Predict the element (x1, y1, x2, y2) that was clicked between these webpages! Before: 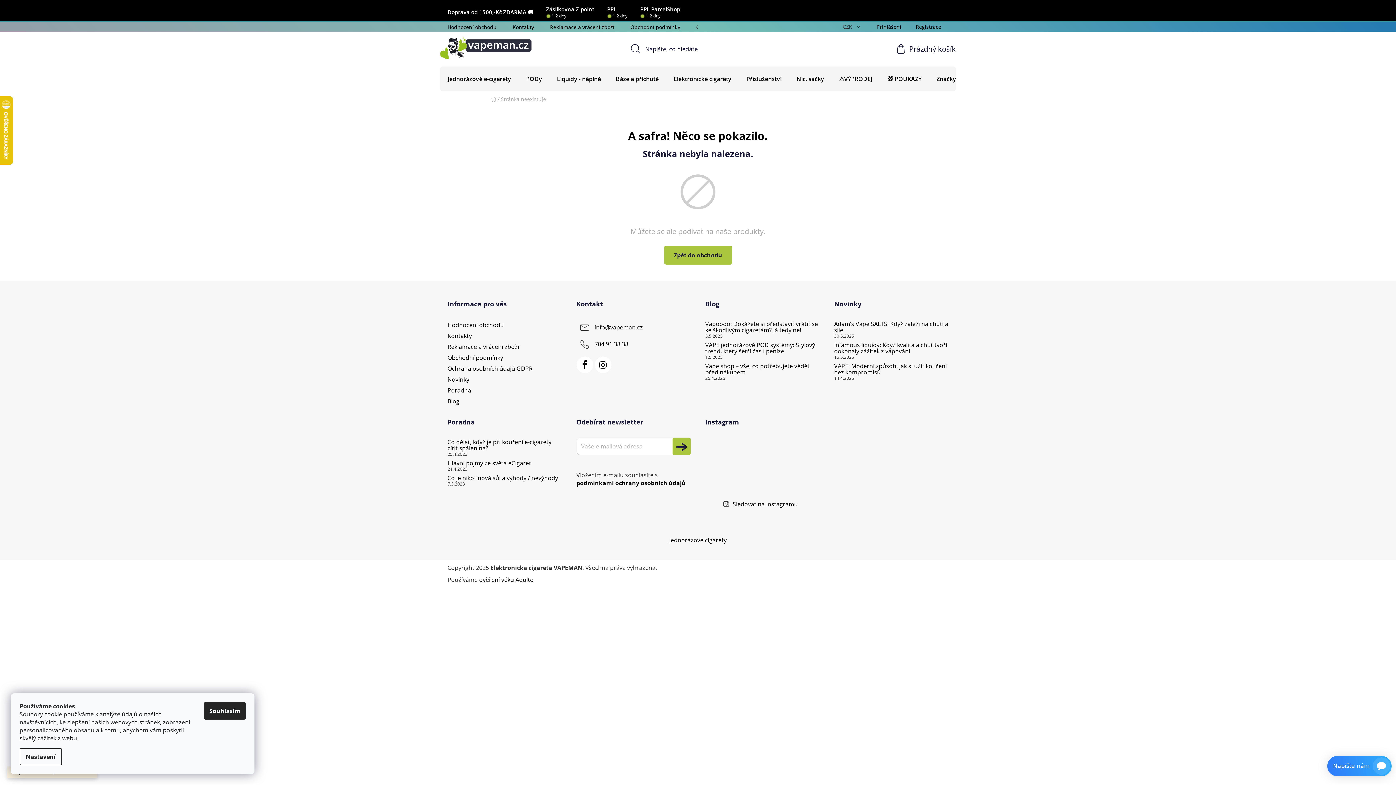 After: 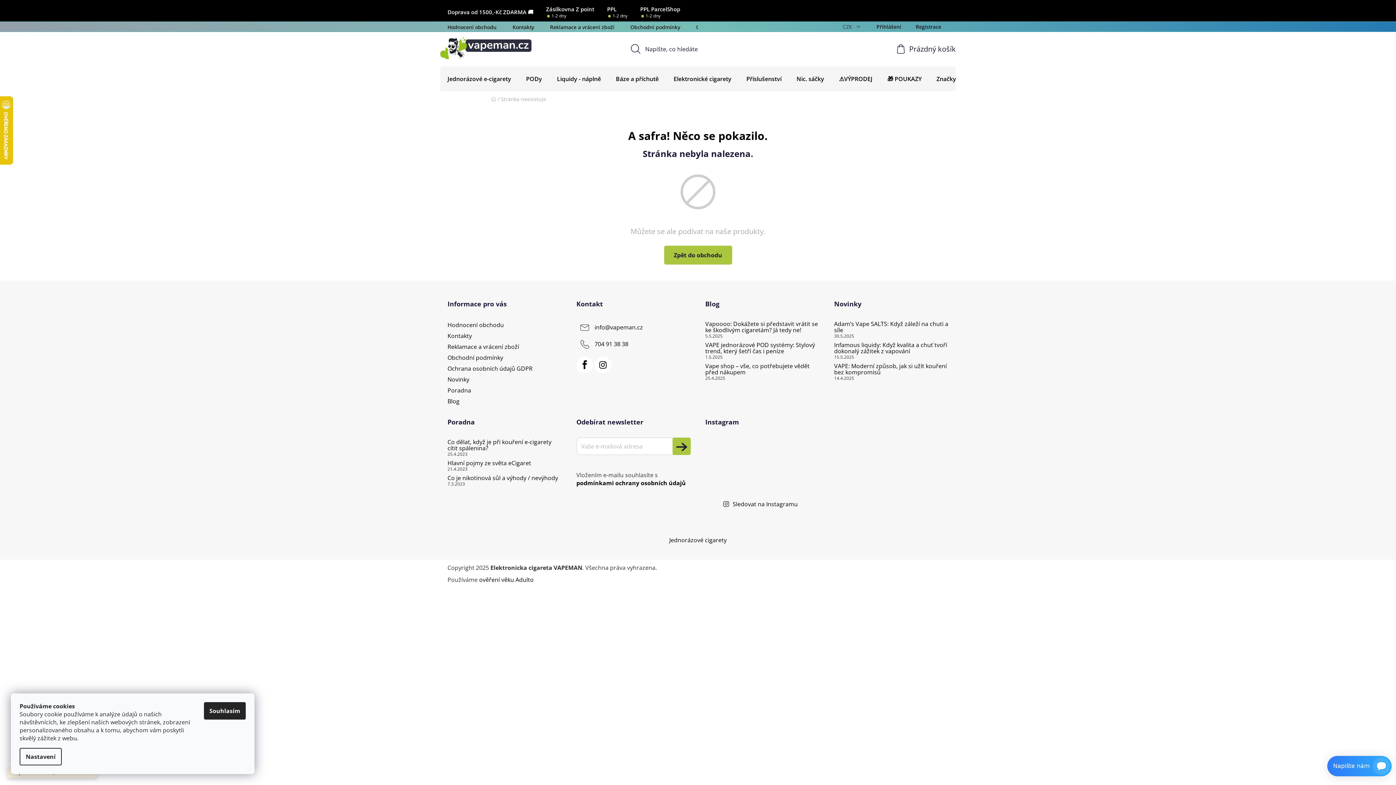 Action: bbox: (576, 479, 686, 487) label: podmínkami ochrany osobních údajů